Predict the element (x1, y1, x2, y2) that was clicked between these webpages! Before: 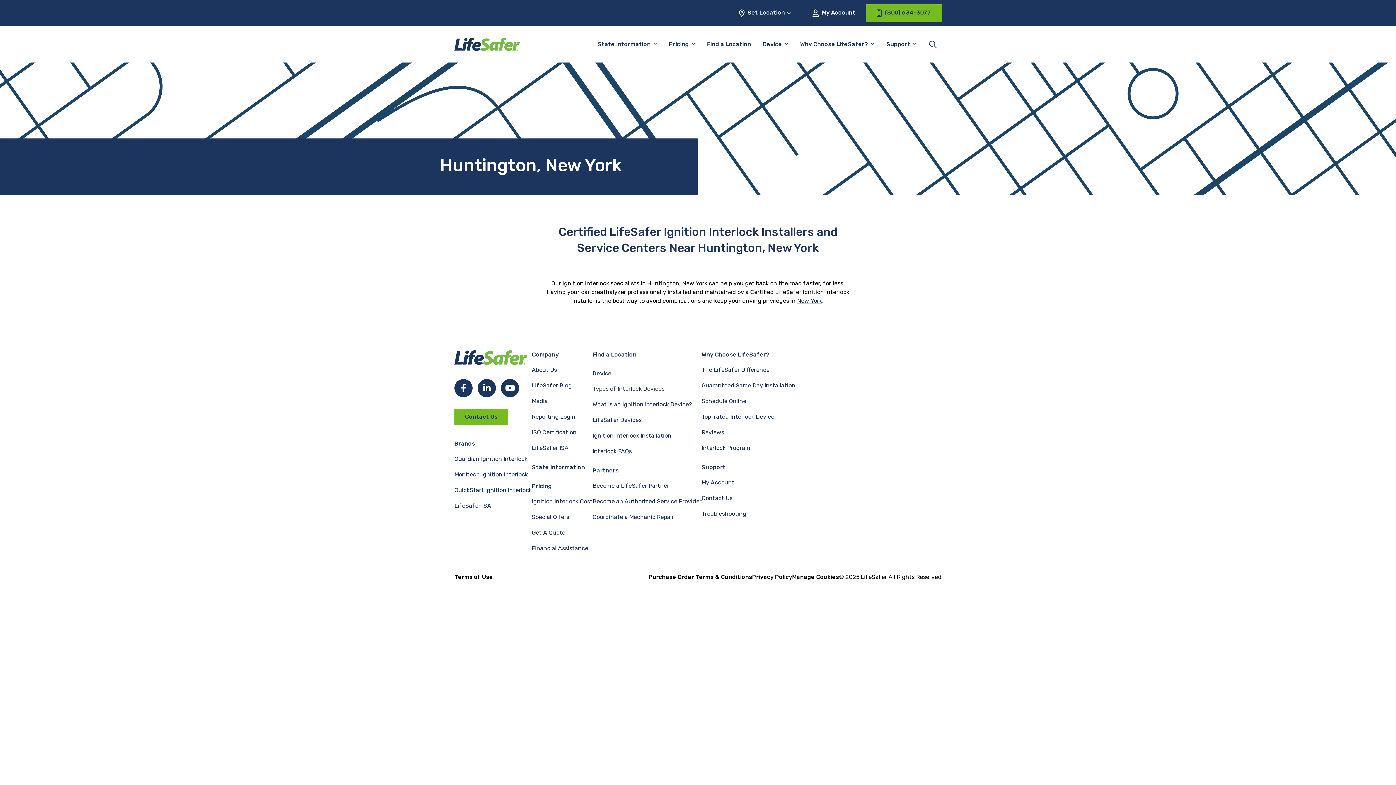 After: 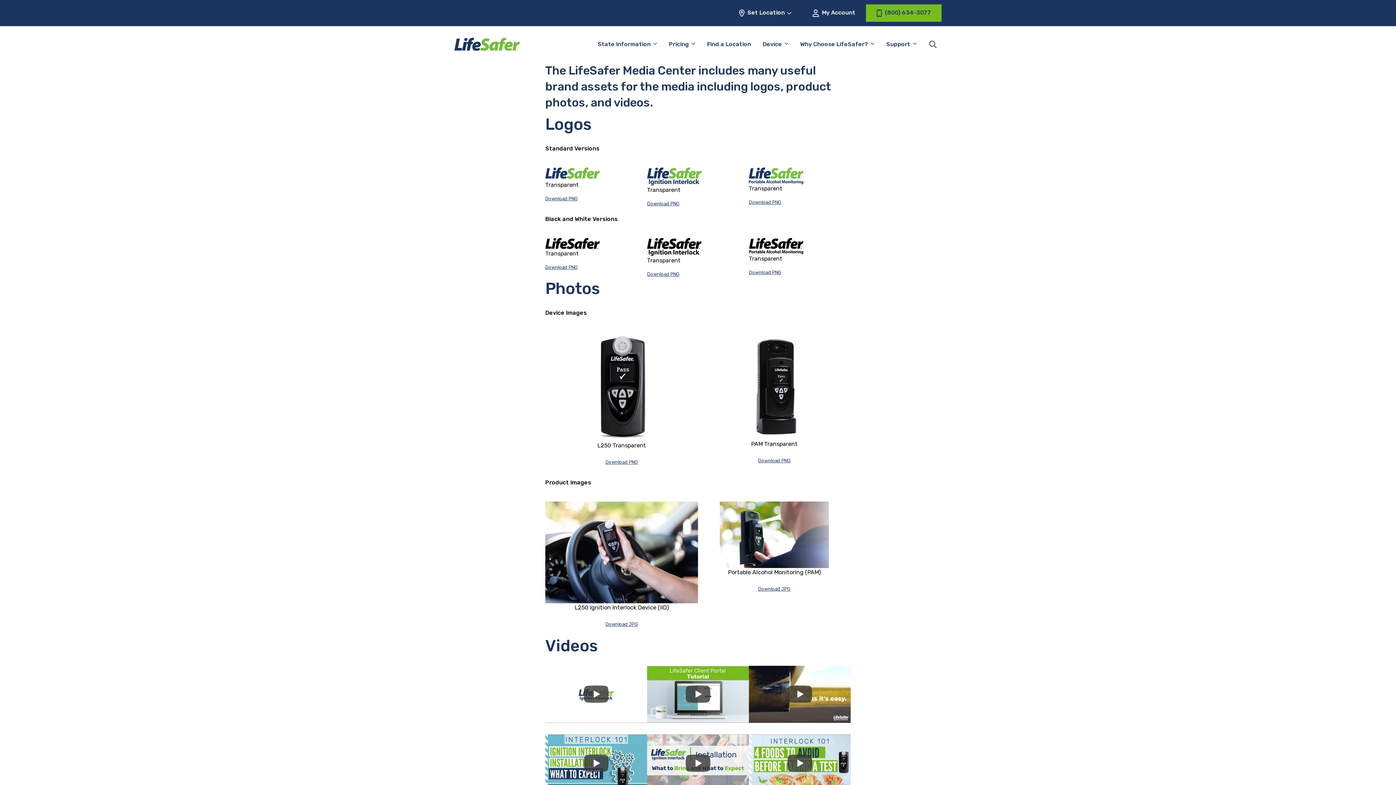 Action: bbox: (532, 393, 592, 409) label: Media